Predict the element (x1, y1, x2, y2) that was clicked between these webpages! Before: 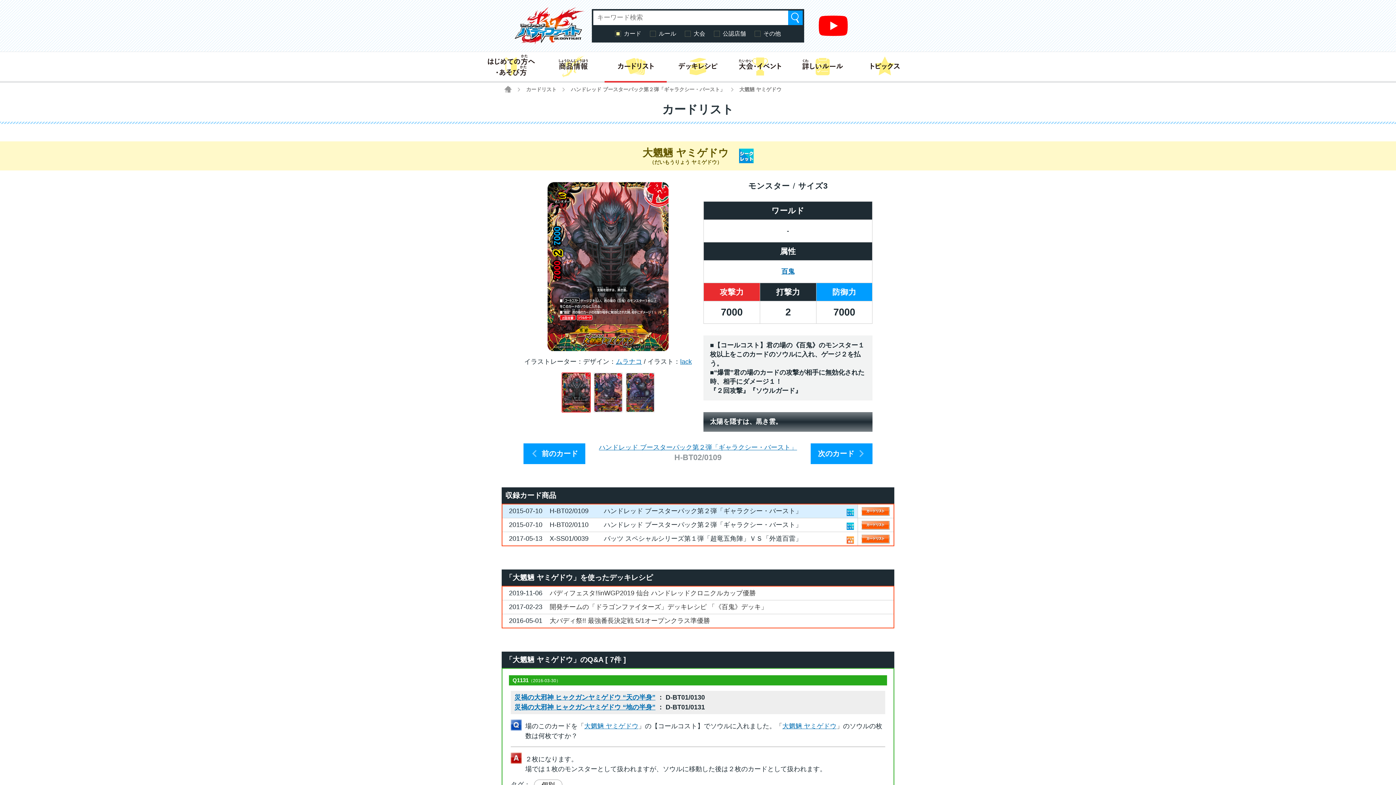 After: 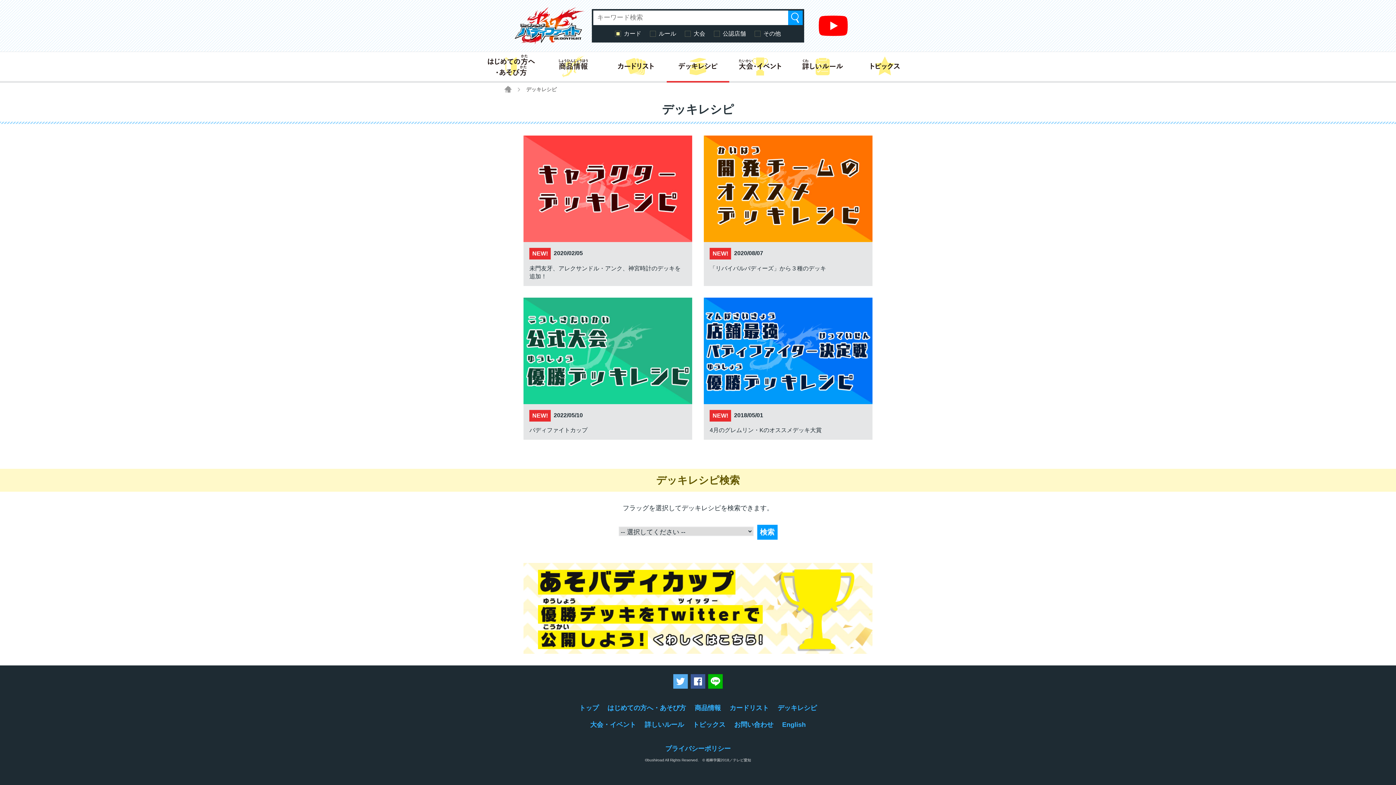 Action: label: デッキレシピ bbox: (667, 52, 729, 81)